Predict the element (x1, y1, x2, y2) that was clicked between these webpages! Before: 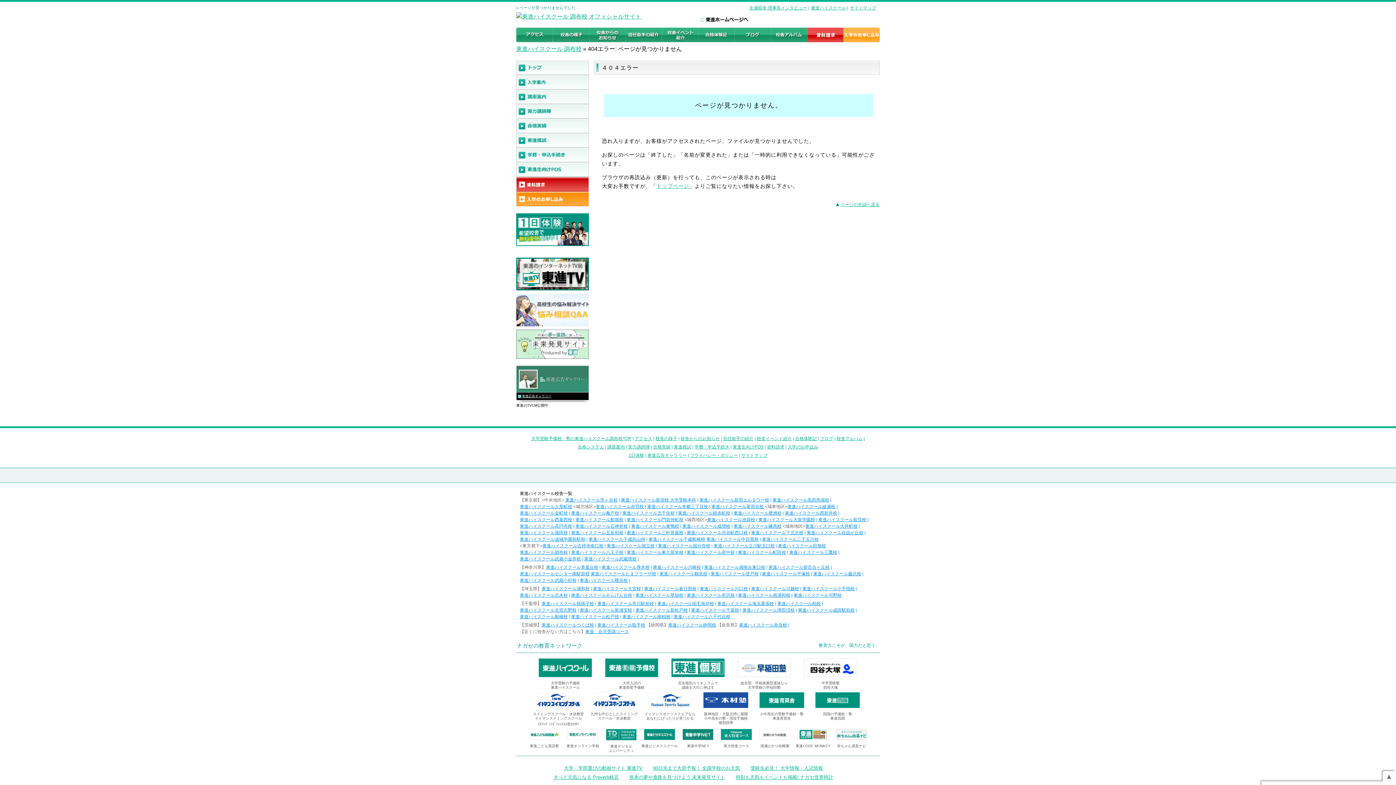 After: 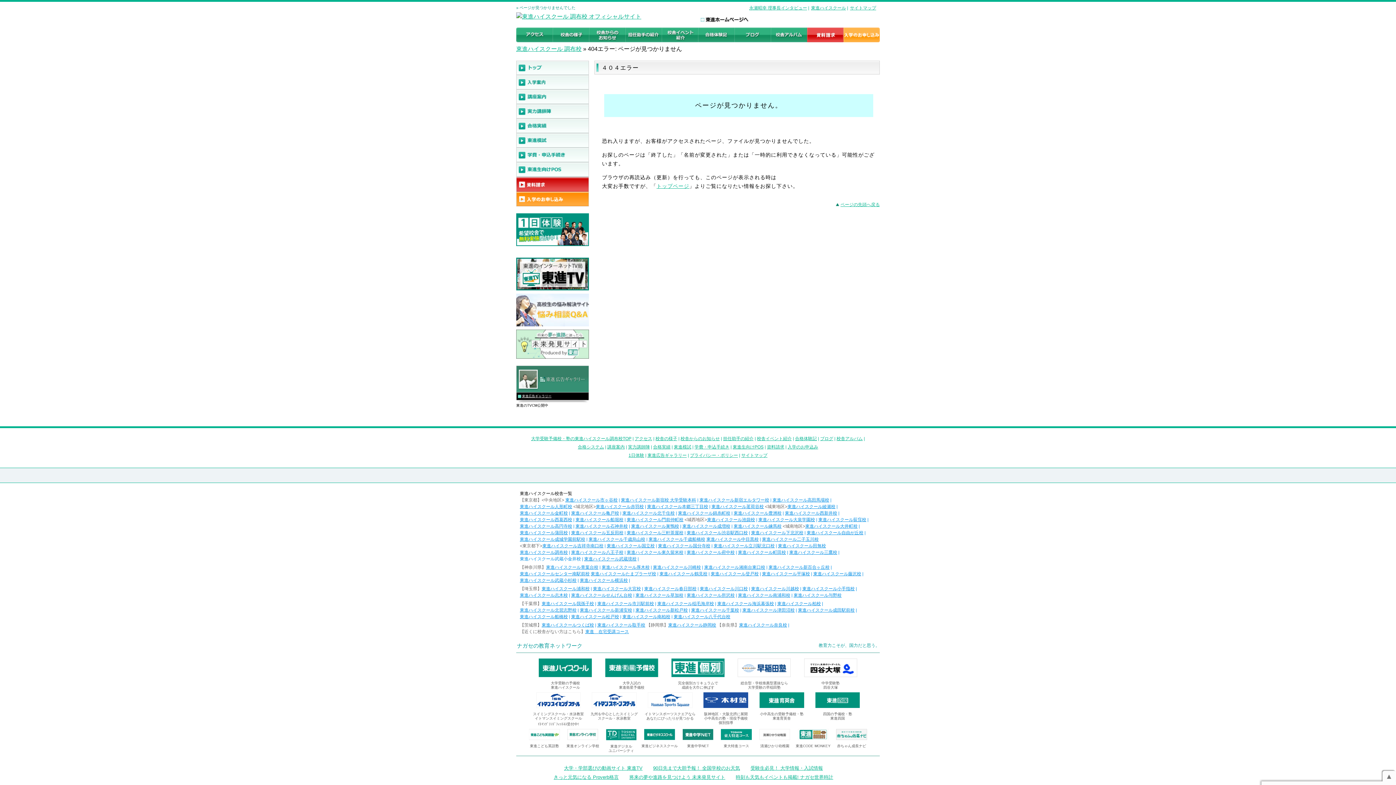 Action: label: 東進ハイスクール武蔵小金井校 bbox: (520, 556, 581, 561)